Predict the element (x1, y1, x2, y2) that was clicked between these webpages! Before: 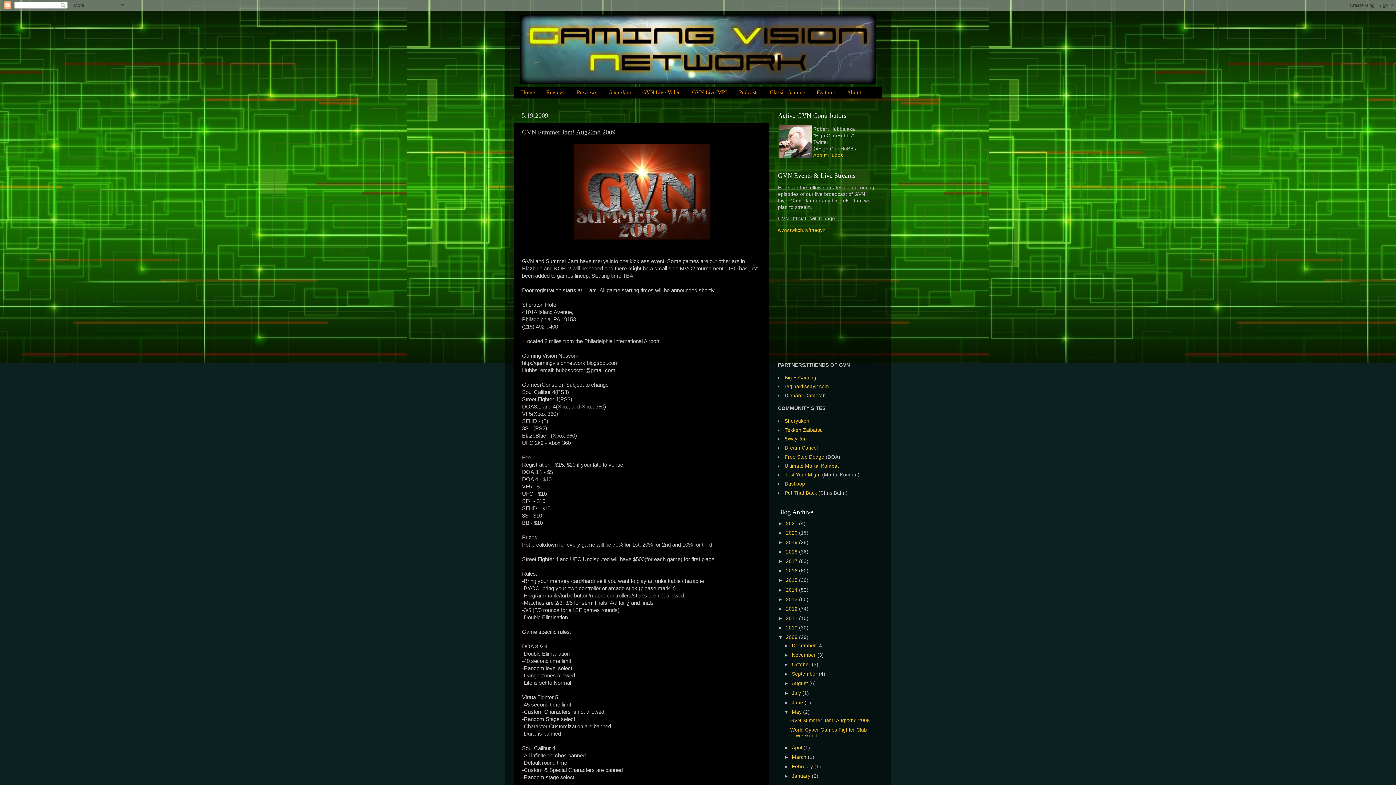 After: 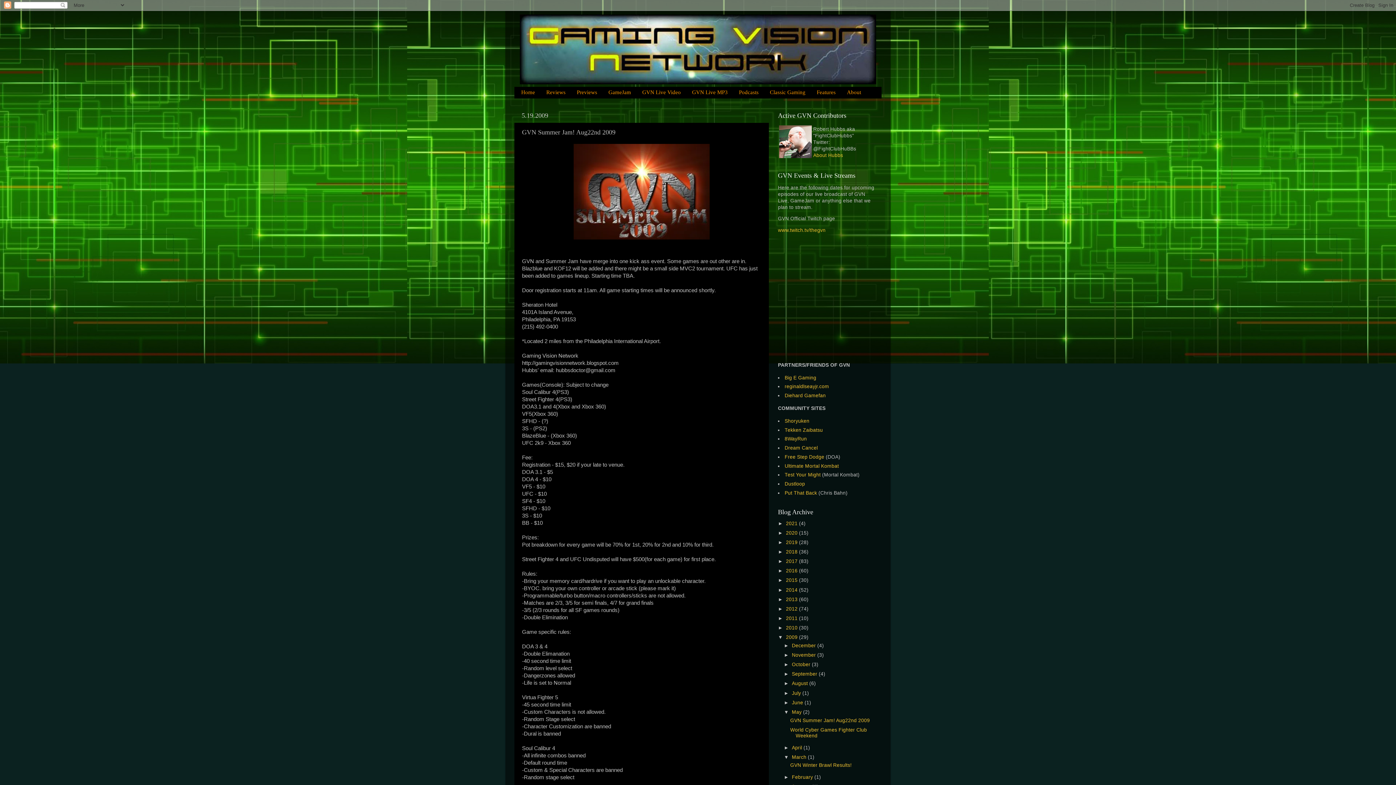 Action: bbox: (784, 754, 792, 760) label: ►  